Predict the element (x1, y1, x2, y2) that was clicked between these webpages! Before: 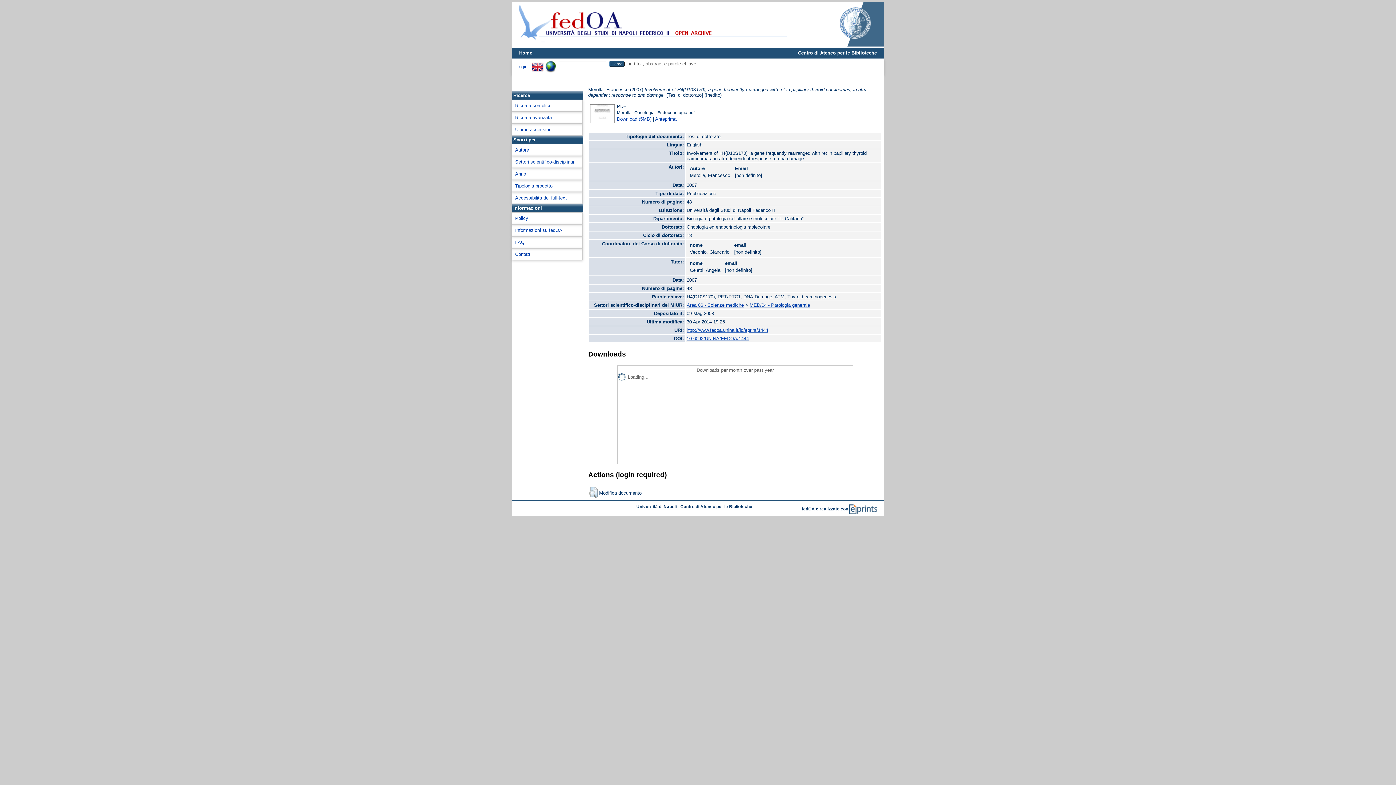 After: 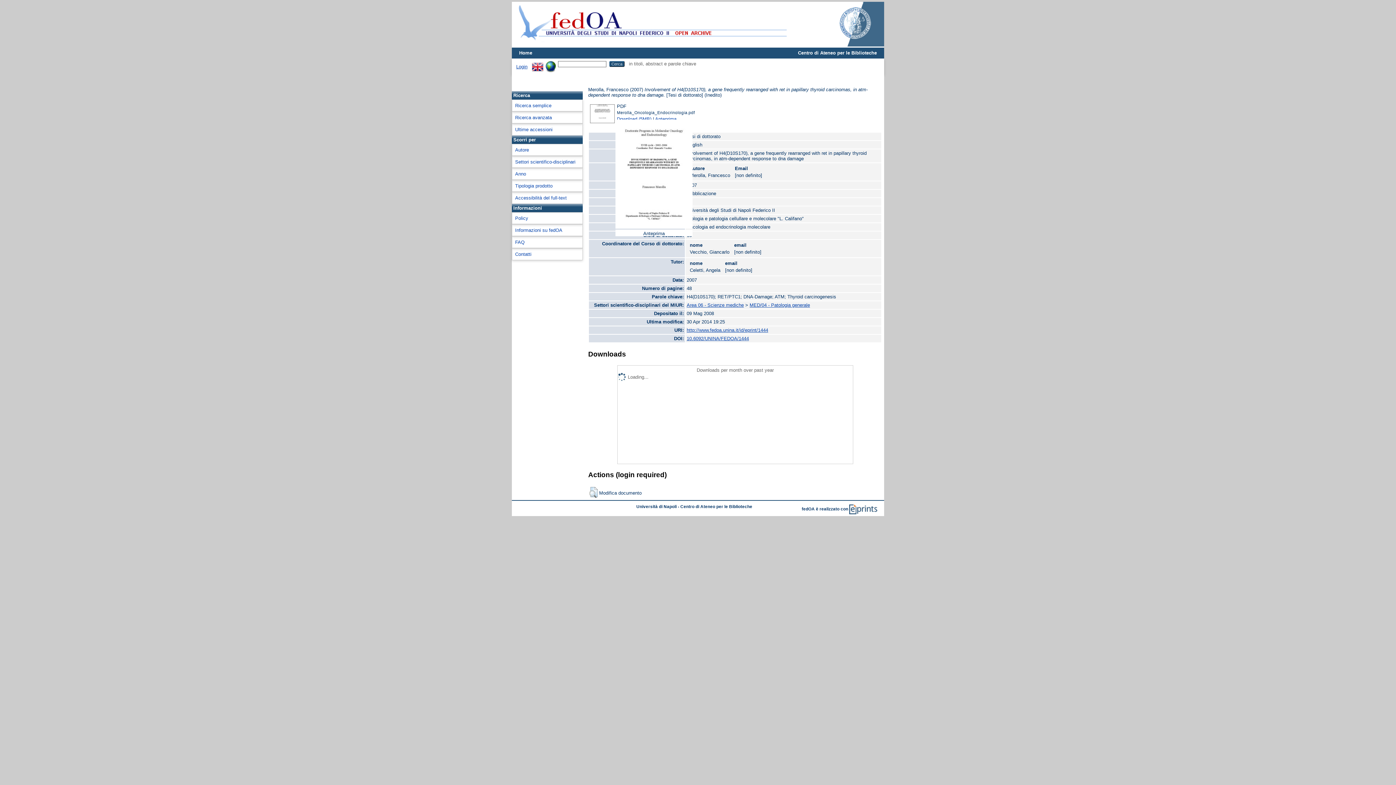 Action: bbox: (589, 119, 615, 124)